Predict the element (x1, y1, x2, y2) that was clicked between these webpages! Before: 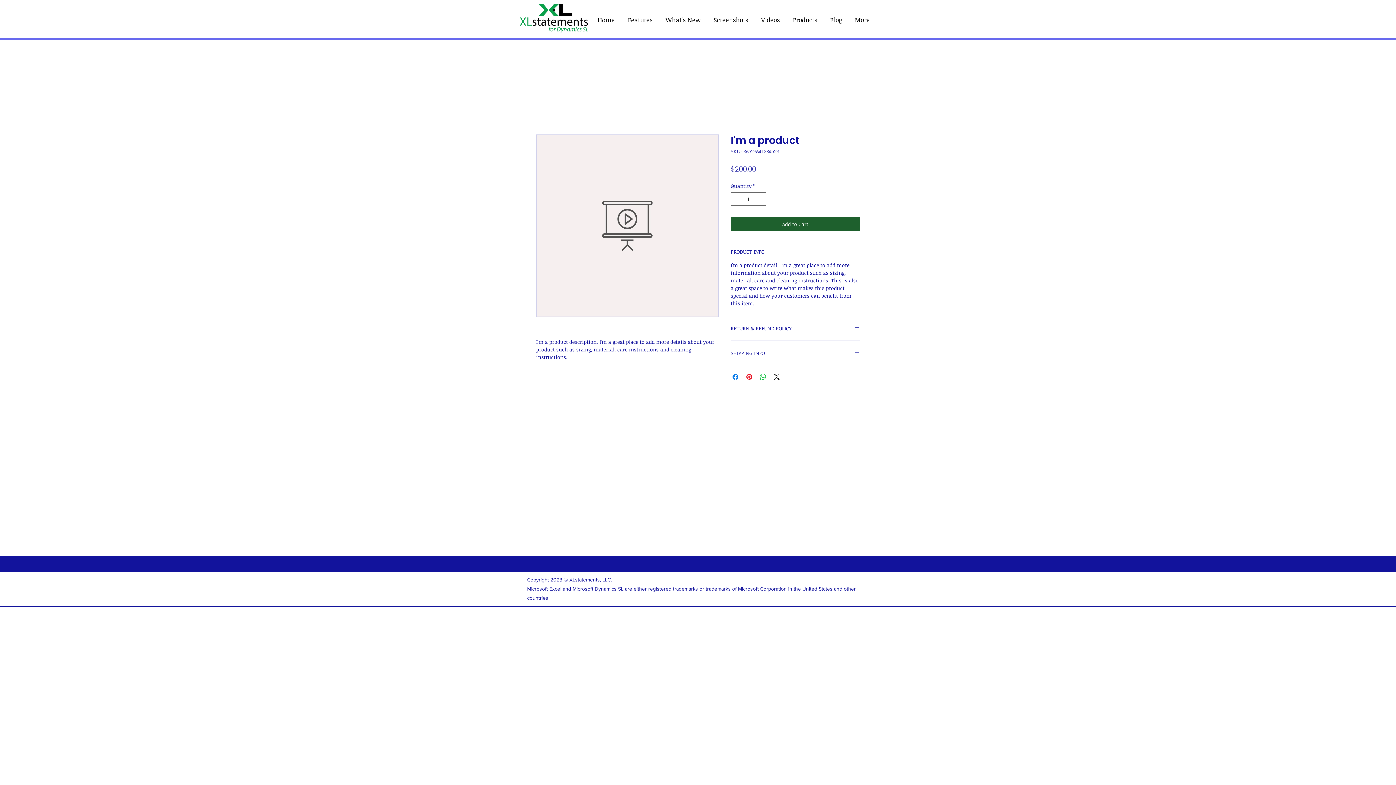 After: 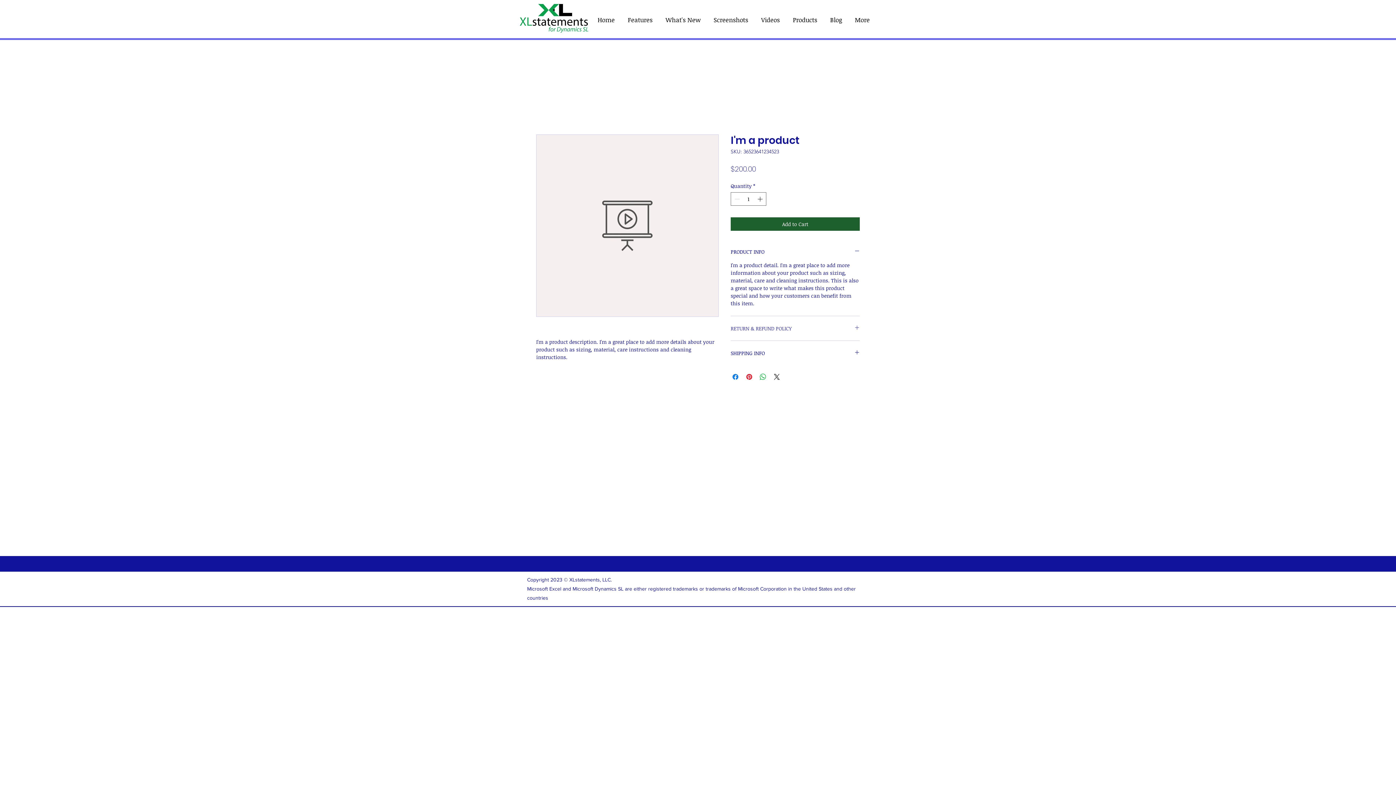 Action: label: RETURN & REFUND POLICY bbox: (730, 325, 860, 332)